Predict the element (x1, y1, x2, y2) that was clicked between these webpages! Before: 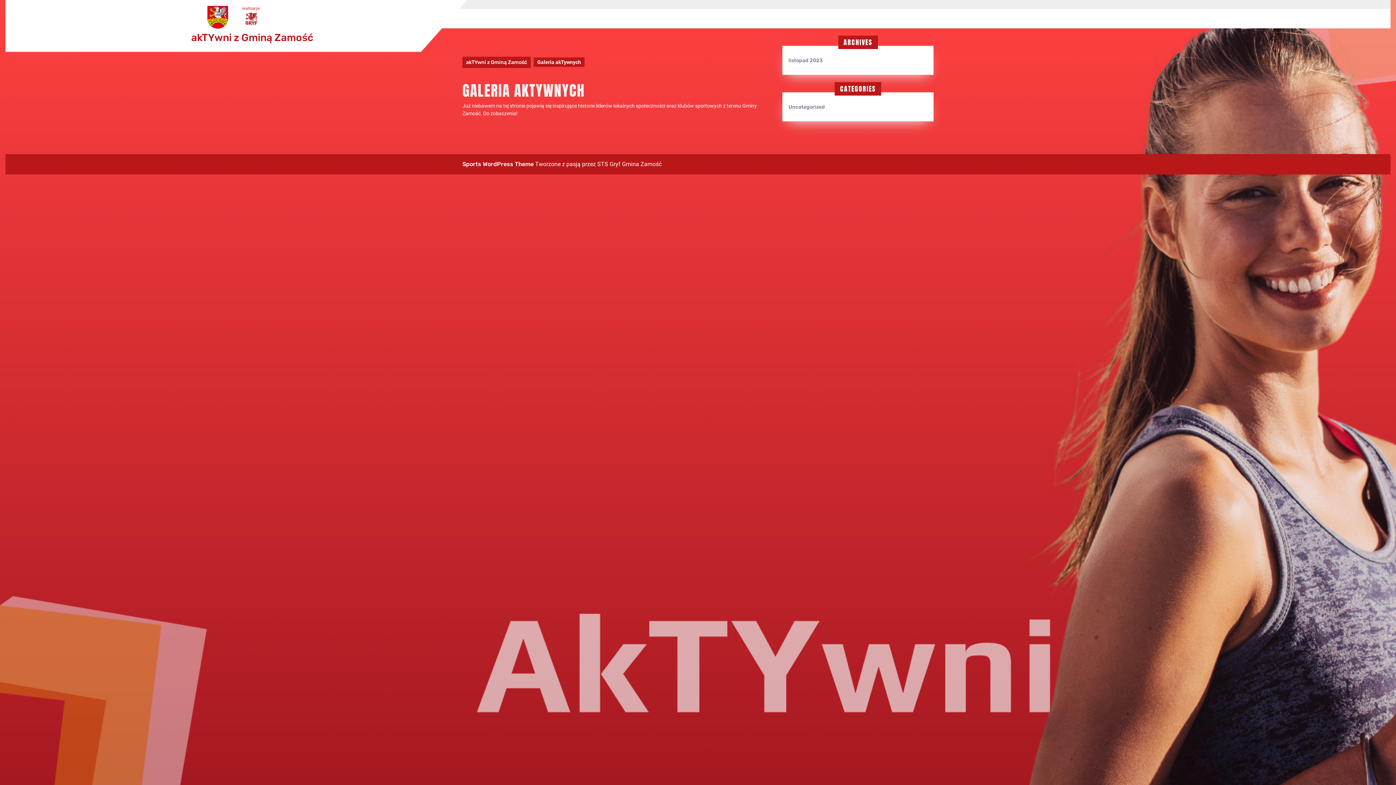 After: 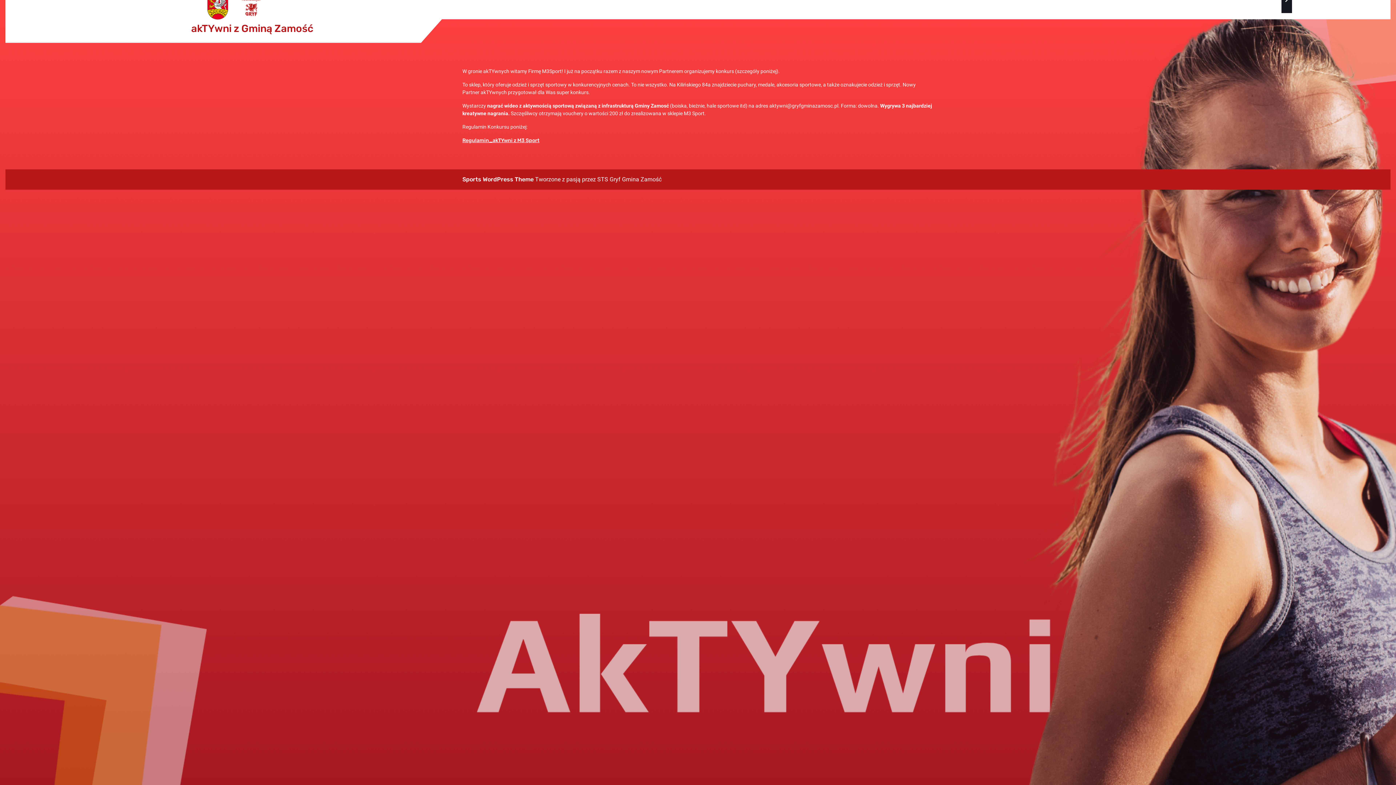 Action: bbox: (651, 12, 790, 25) label: WYGRAJ VOUCHER W KONKURSIE M3 SPORT